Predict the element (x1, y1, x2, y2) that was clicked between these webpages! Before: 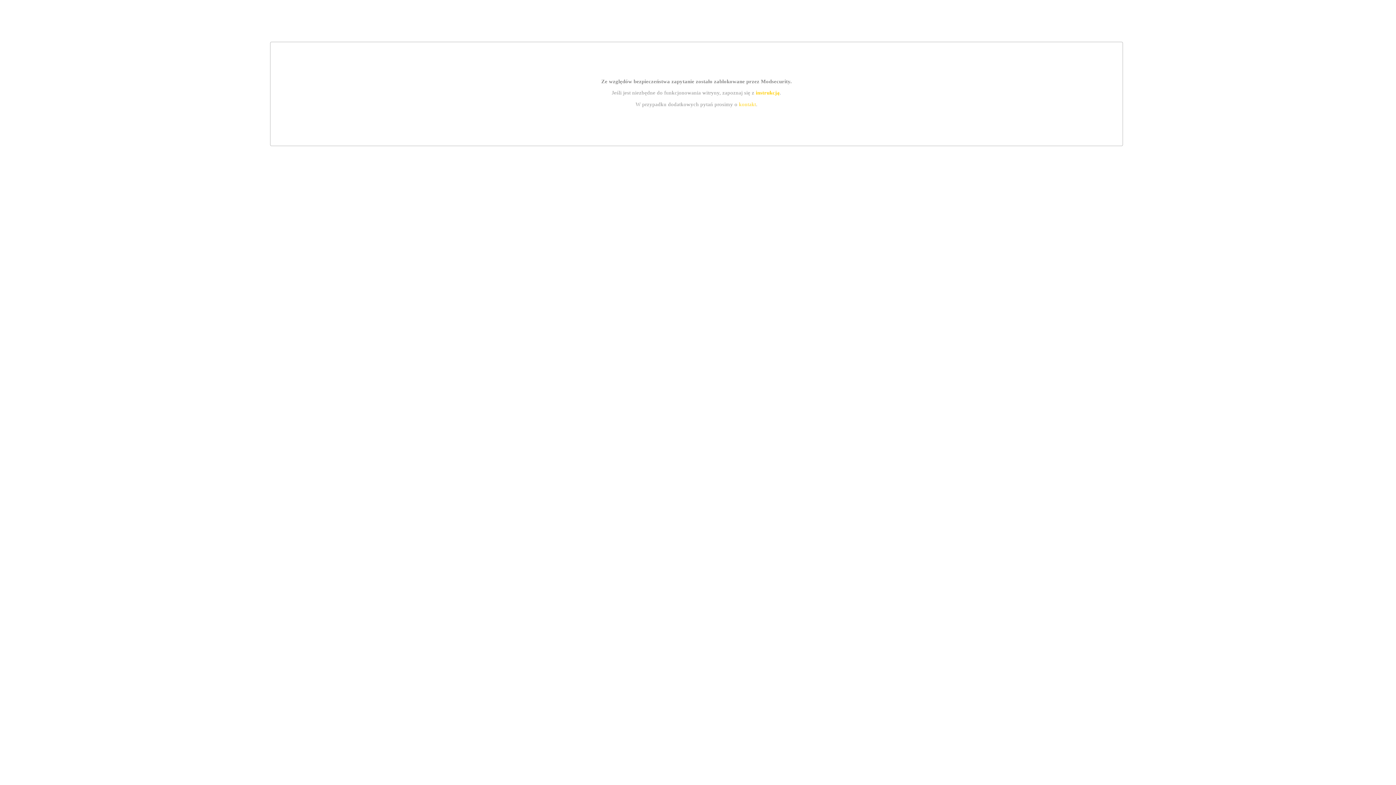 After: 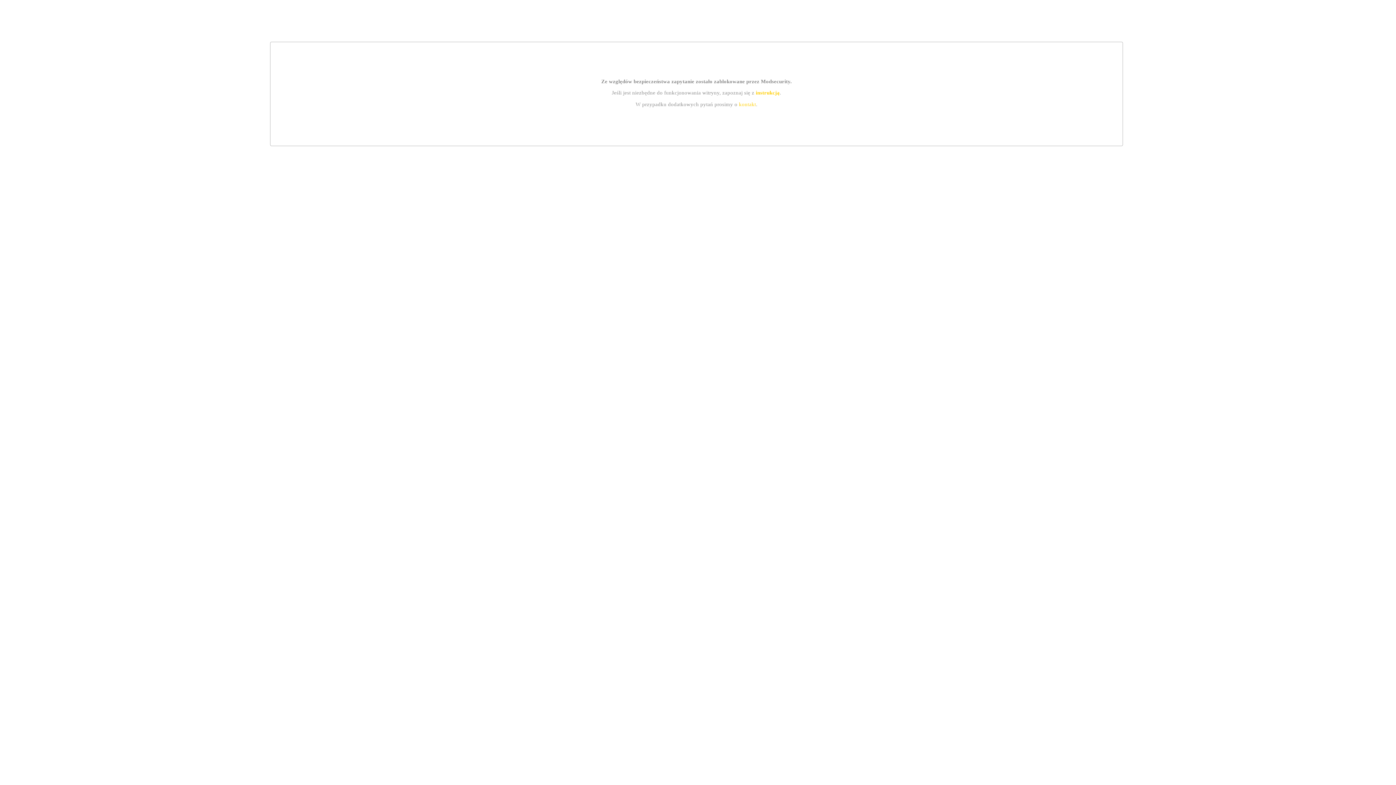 Action: label: instrukcją bbox: (755, 89, 779, 95)